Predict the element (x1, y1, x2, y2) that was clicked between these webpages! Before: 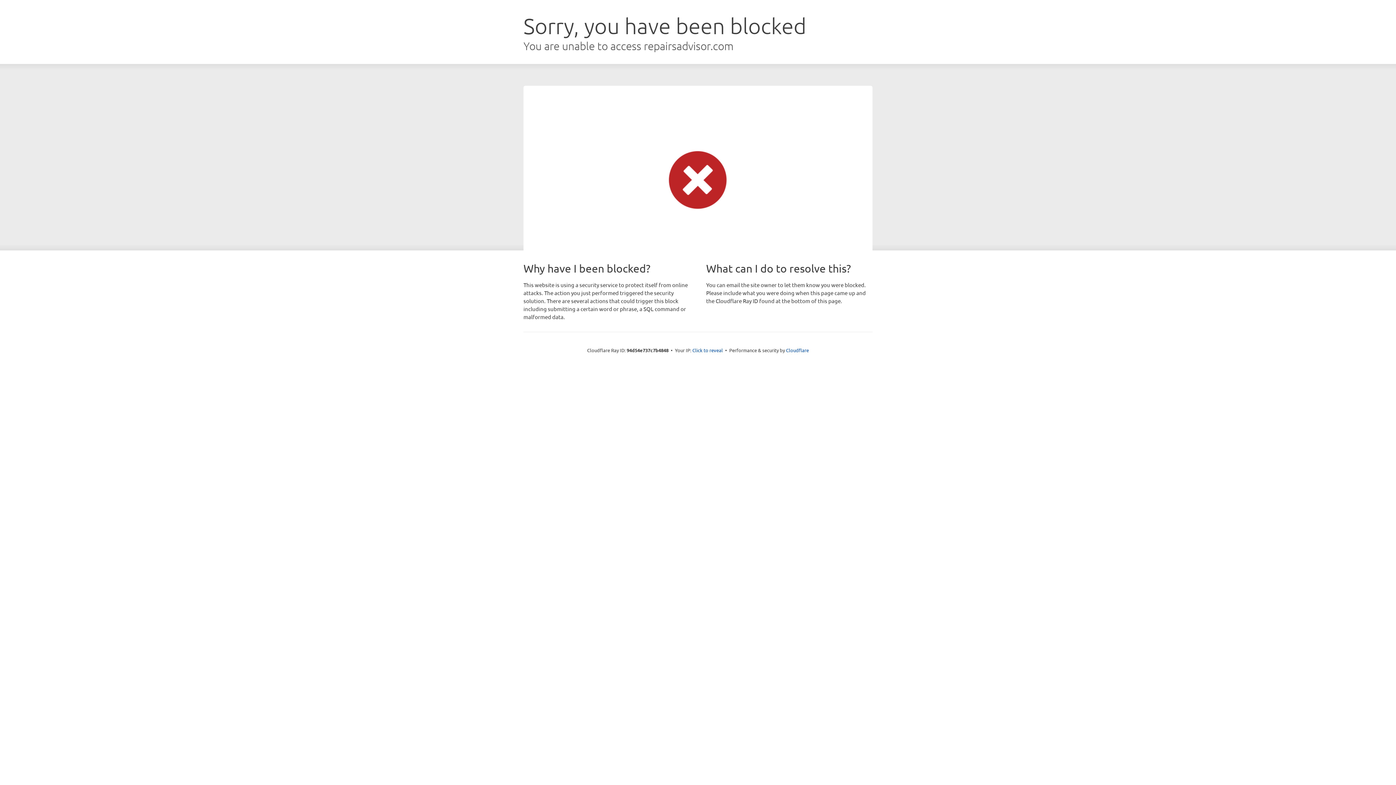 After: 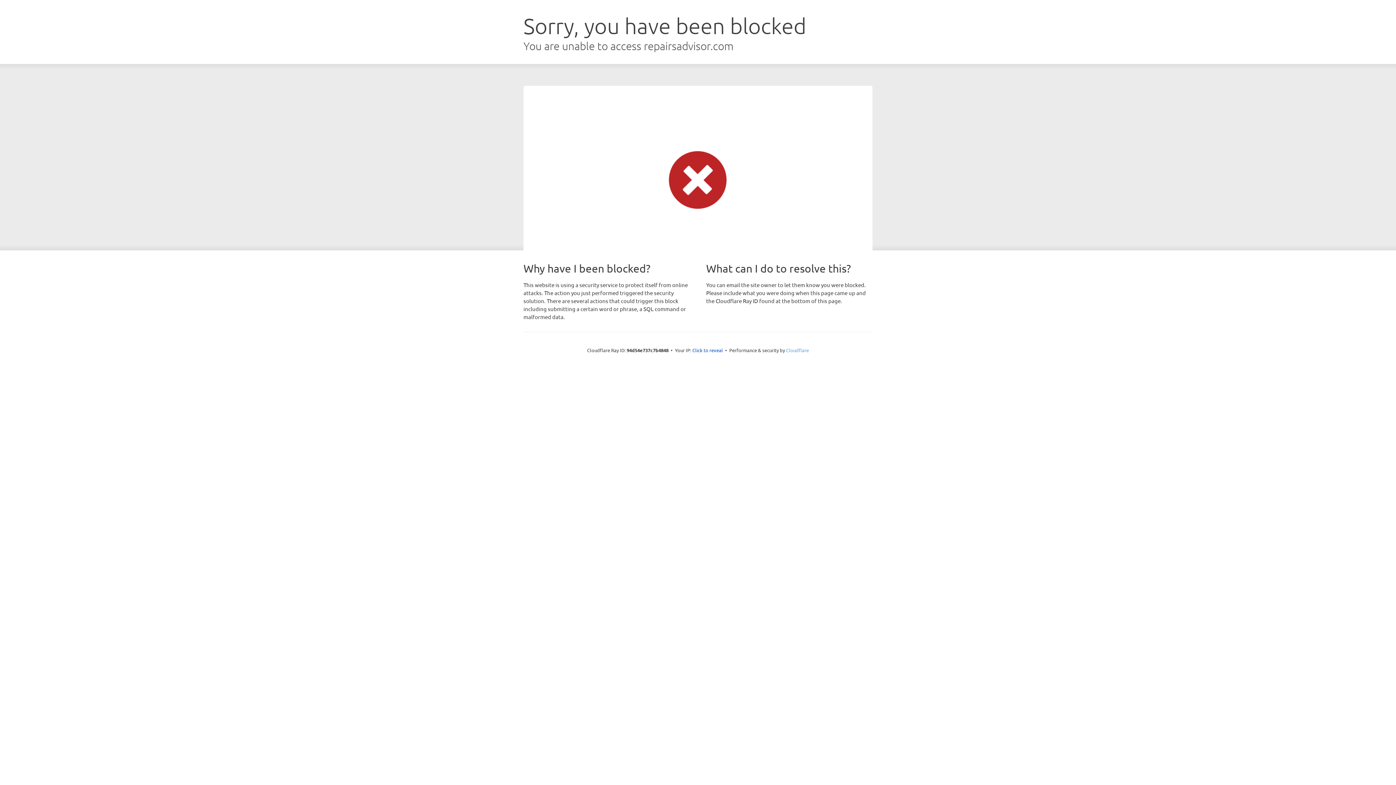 Action: label: Cloudflare bbox: (786, 347, 809, 353)